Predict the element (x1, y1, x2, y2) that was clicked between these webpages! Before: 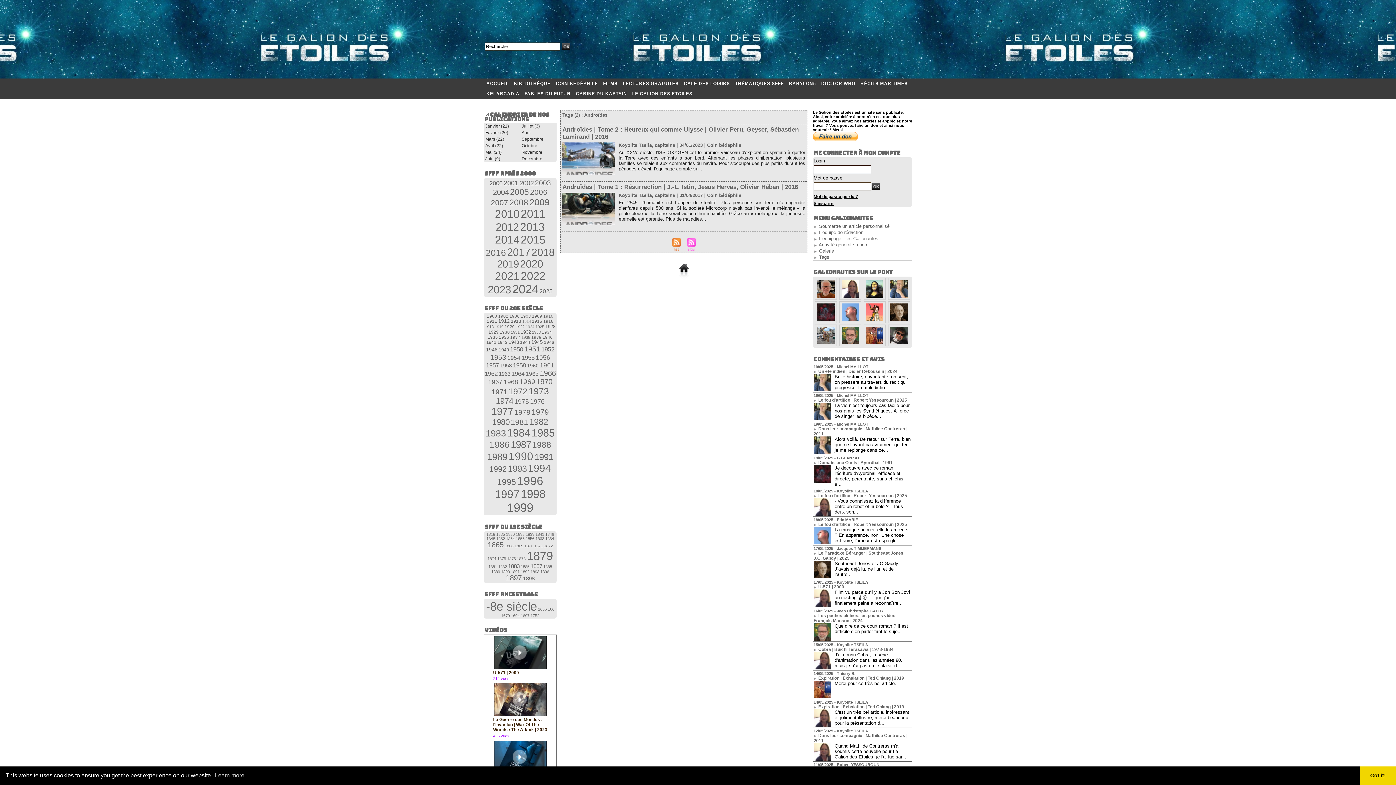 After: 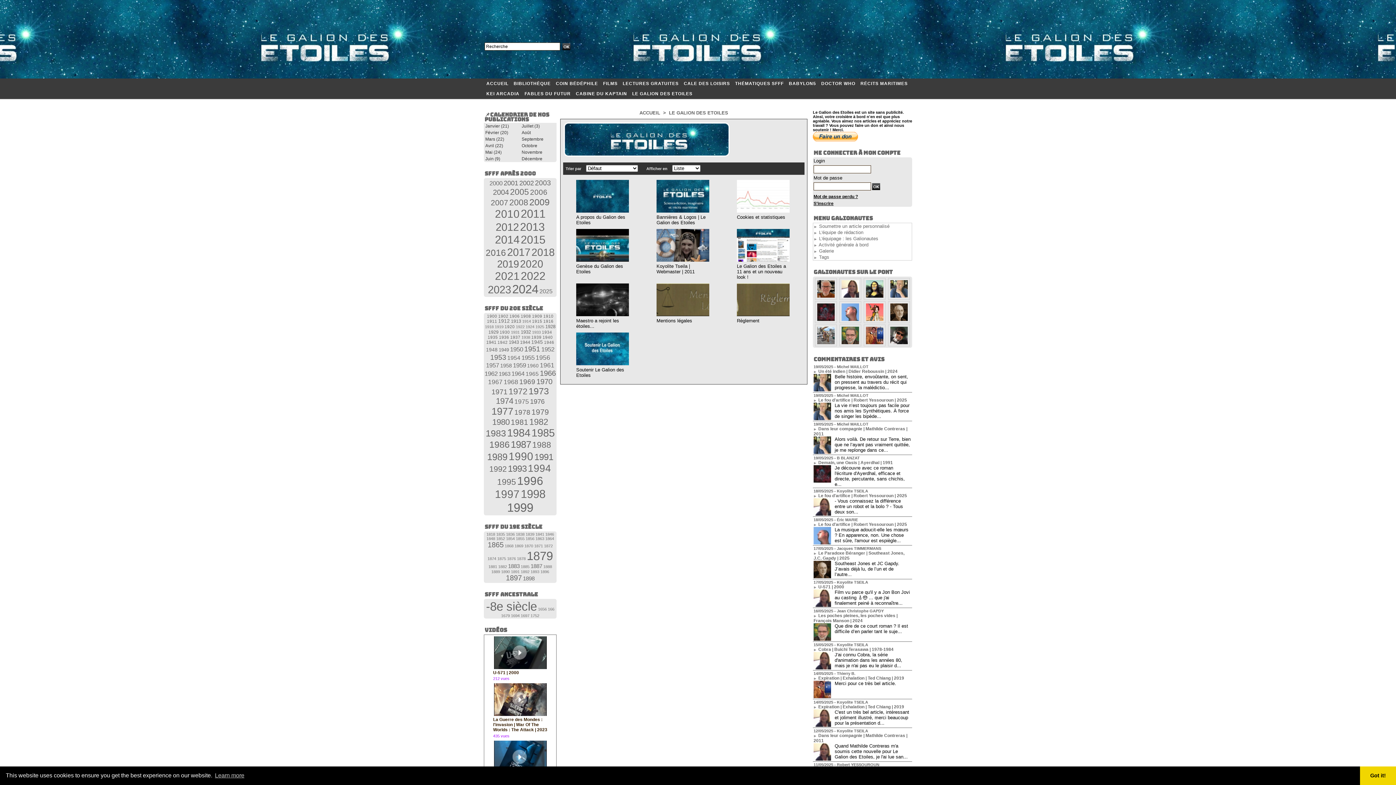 Action: label: LE GALION DES ETOILES bbox: (629, 88, 695, 98)